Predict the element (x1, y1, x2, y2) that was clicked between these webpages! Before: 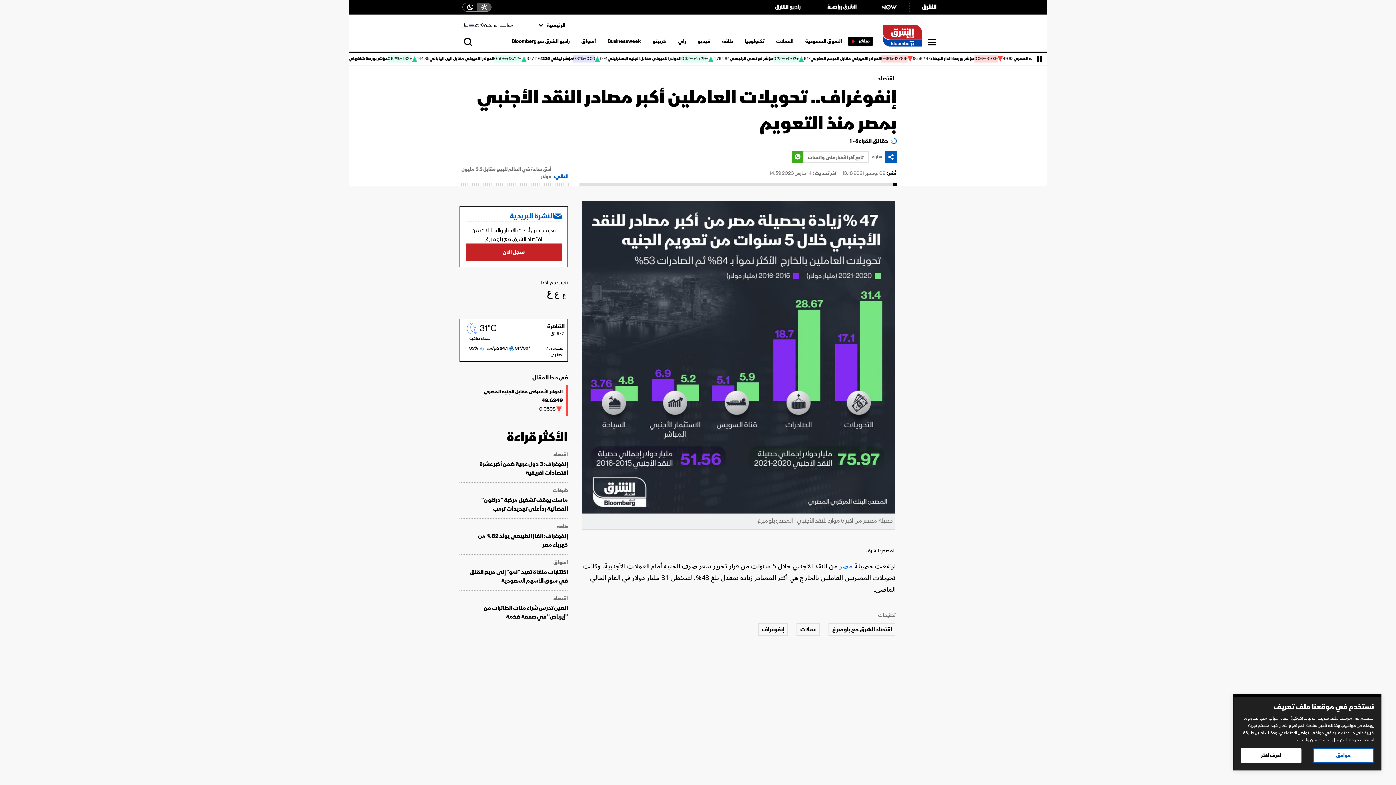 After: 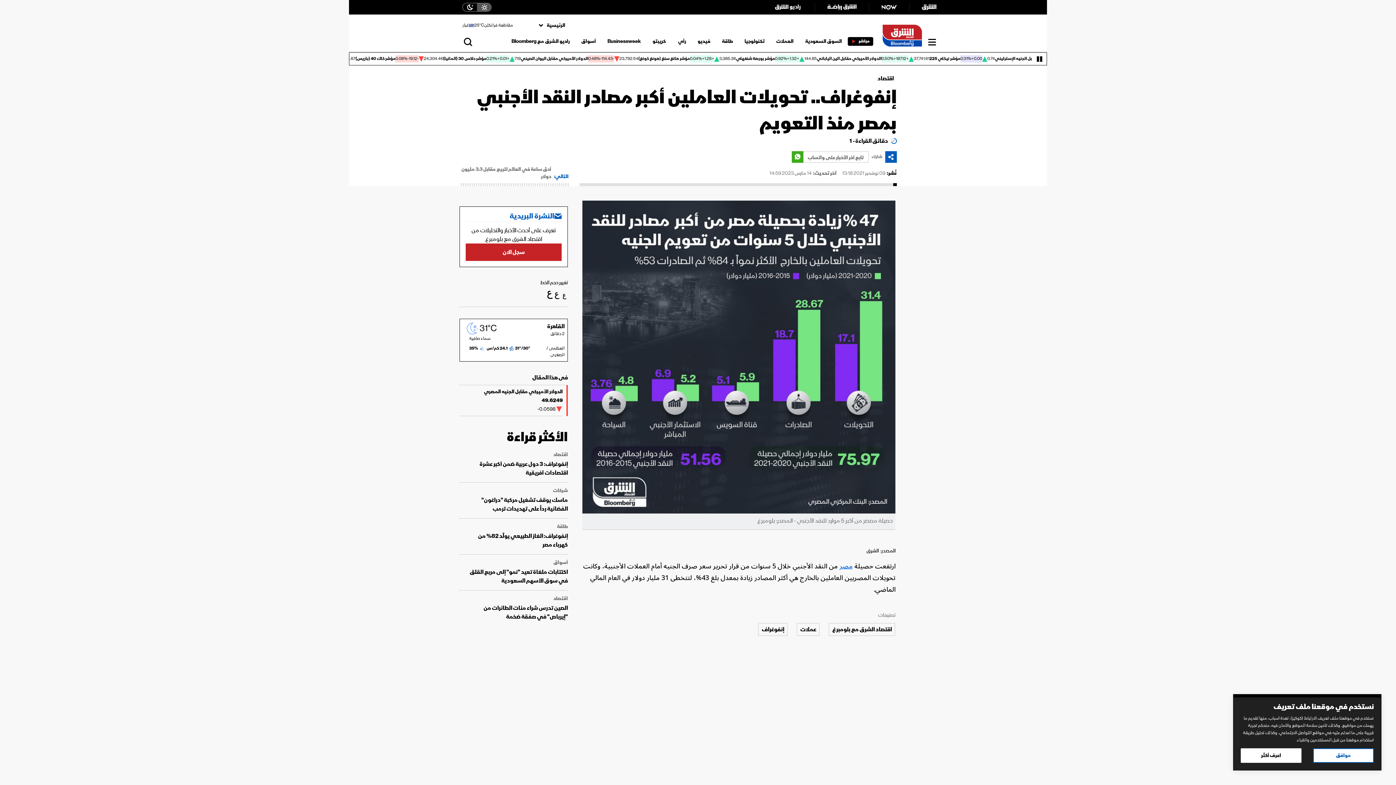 Action: label: تابع آخر الأخبار على واتساب bbox: (791, 151, 868, 162)